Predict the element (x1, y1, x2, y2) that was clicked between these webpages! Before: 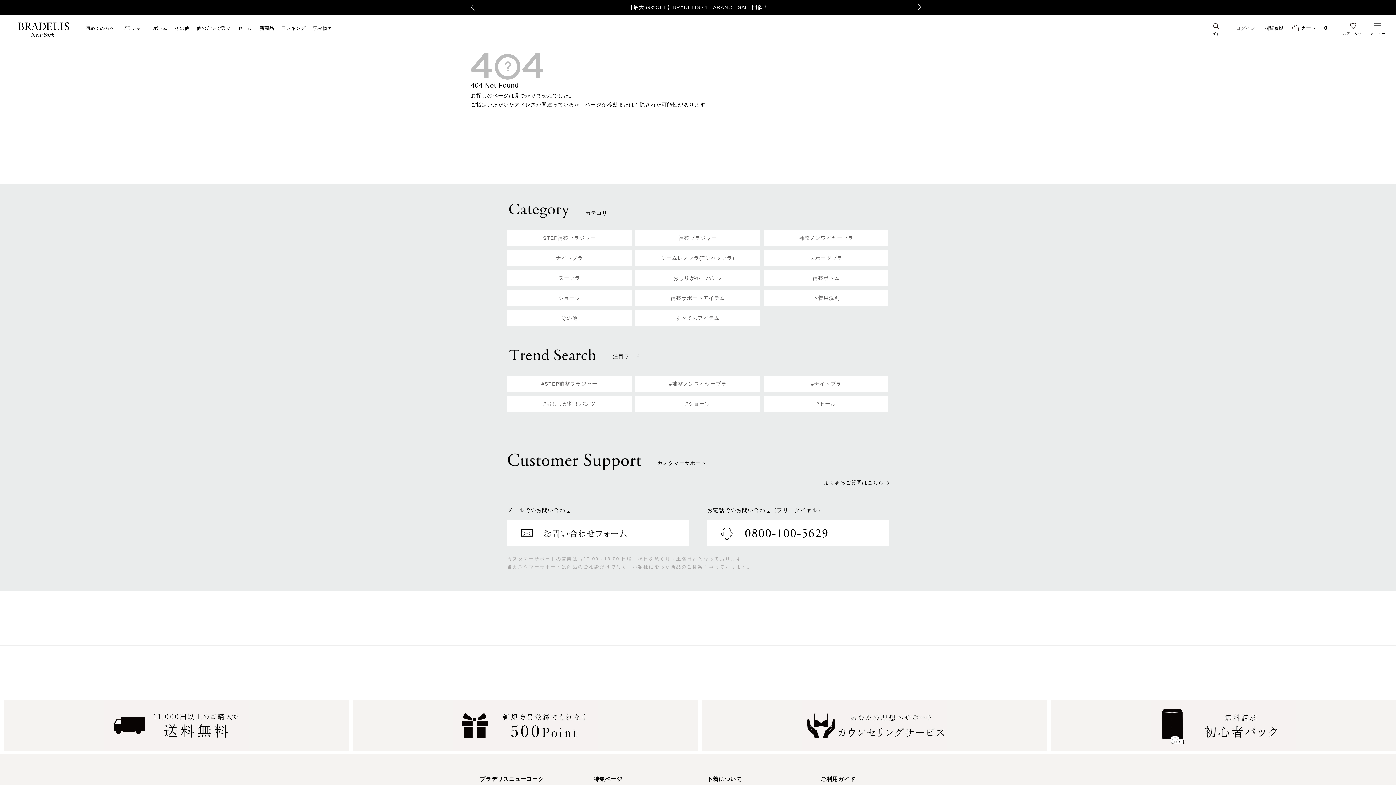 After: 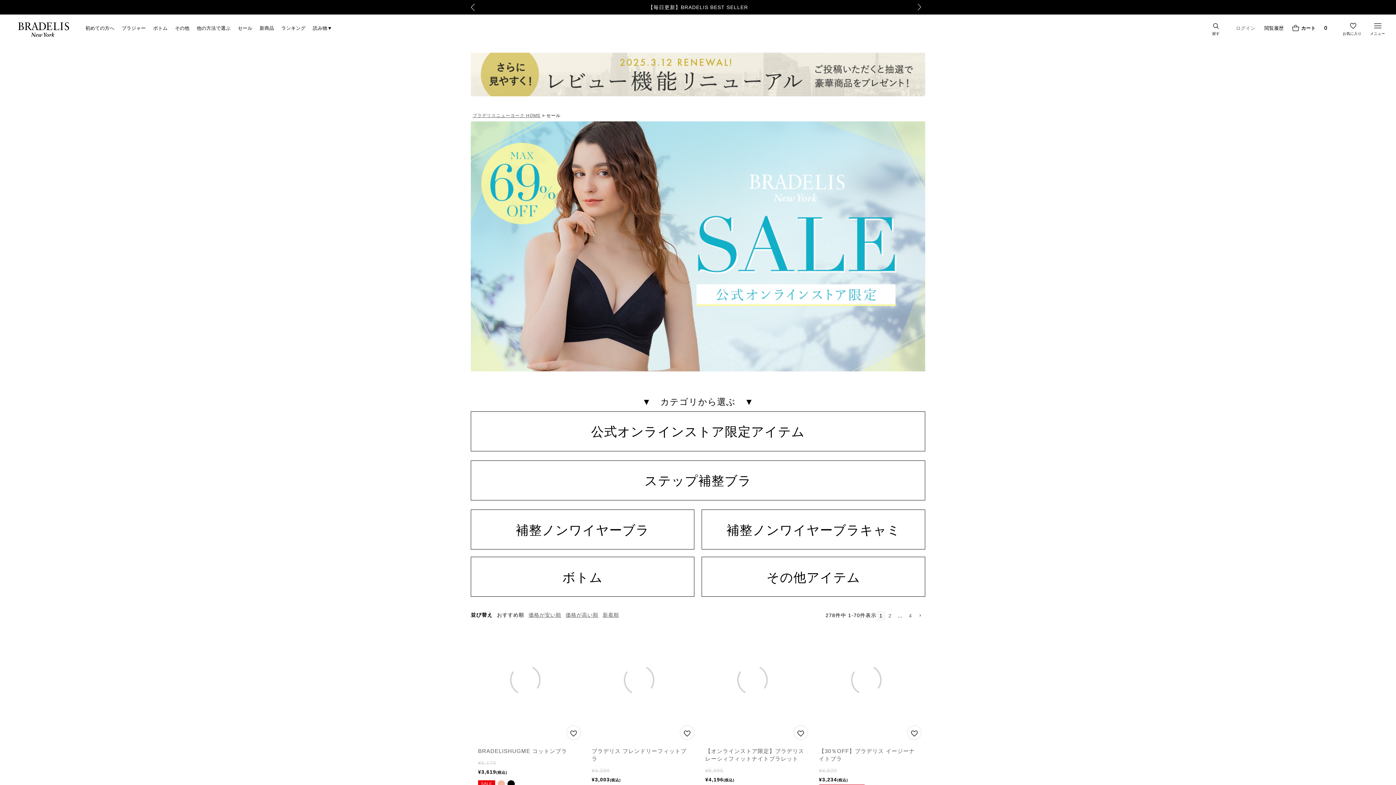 Action: label: セール bbox: (234, 14, 256, 43)